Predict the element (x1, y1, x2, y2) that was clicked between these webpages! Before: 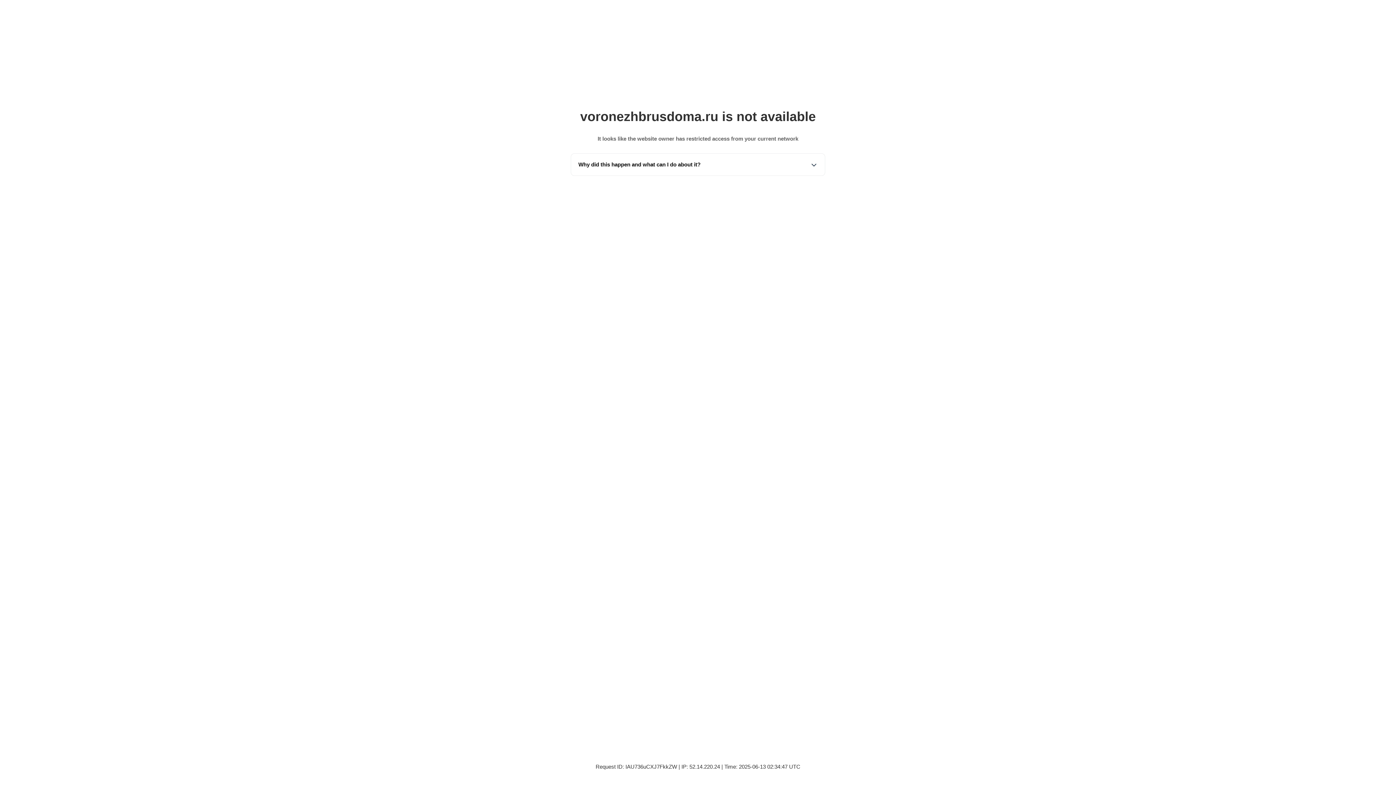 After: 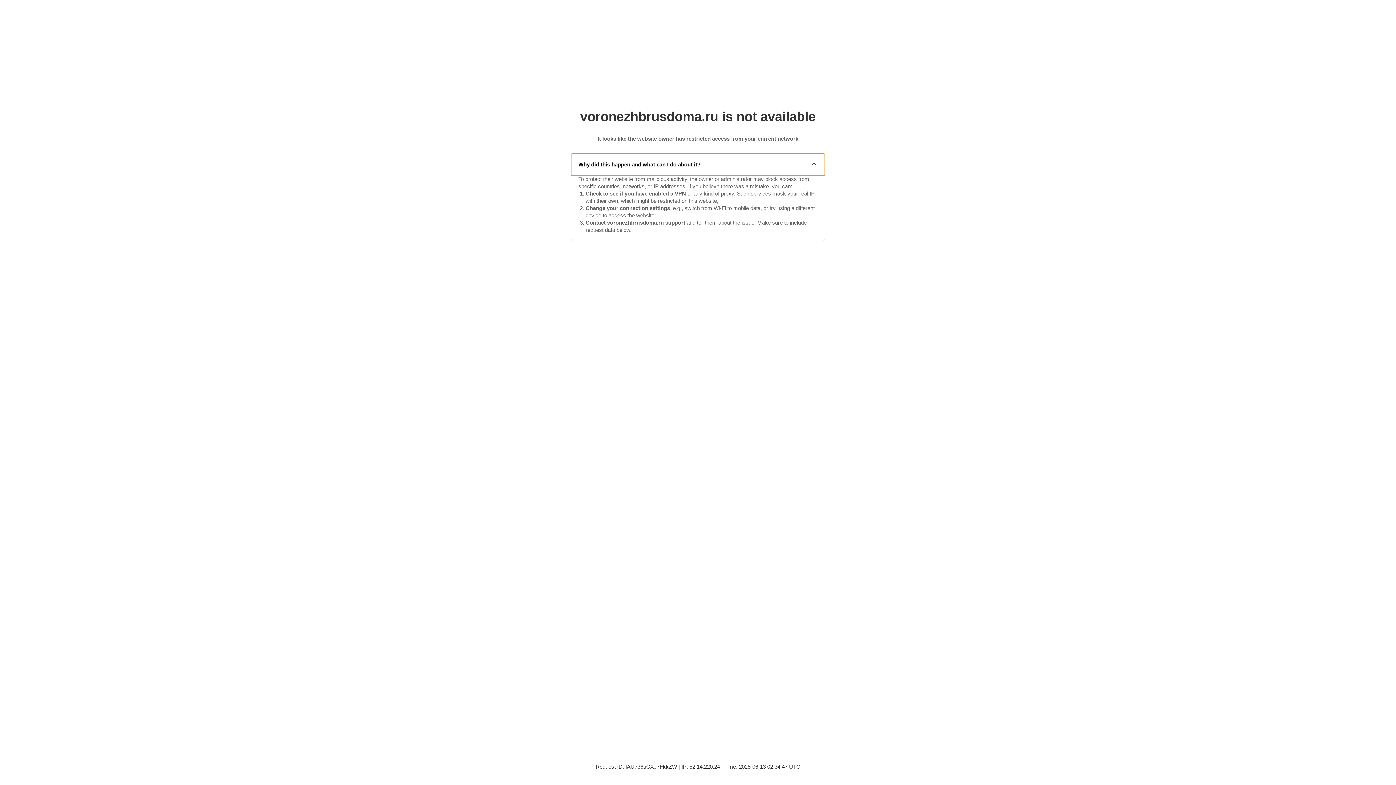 Action: bbox: (571, 153, 825, 175) label: Why did this happen and what can I do about it?